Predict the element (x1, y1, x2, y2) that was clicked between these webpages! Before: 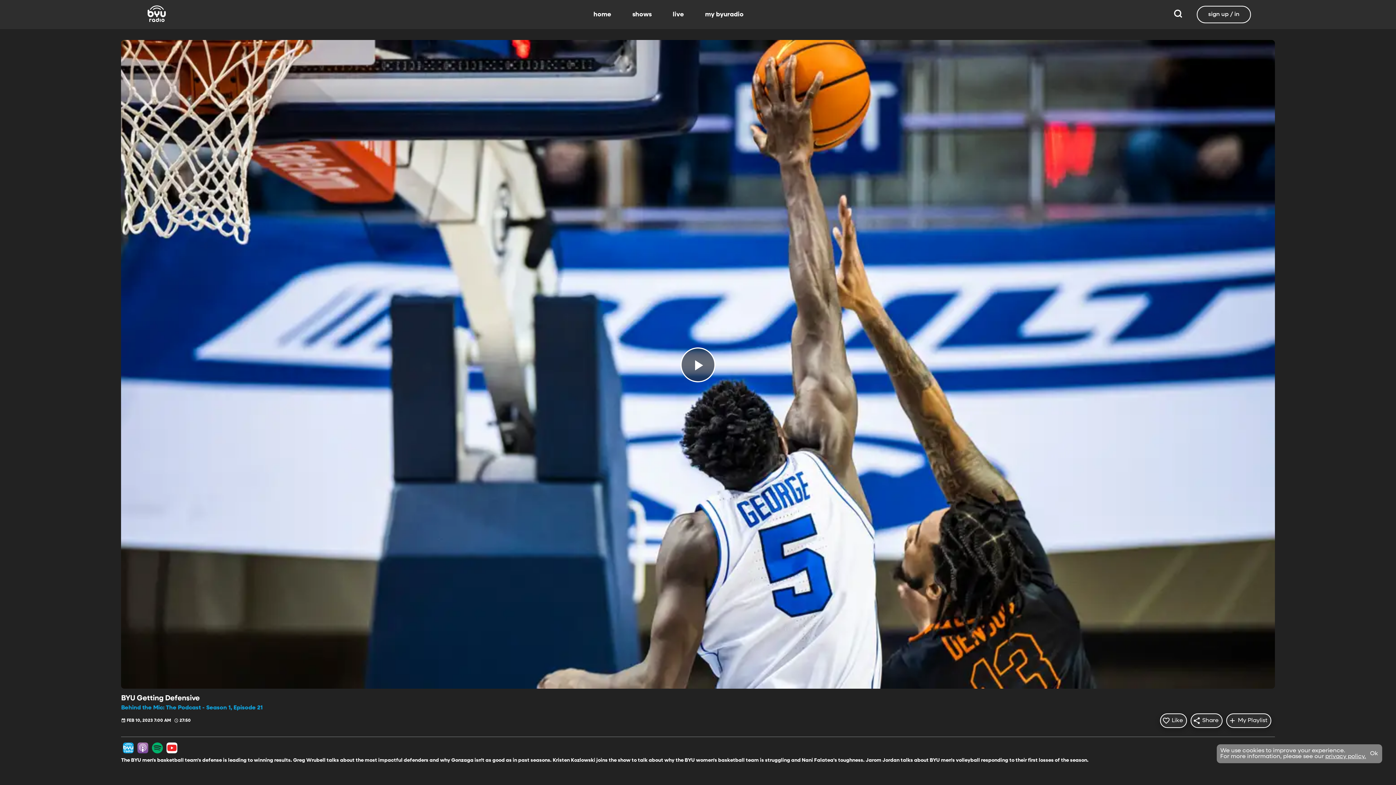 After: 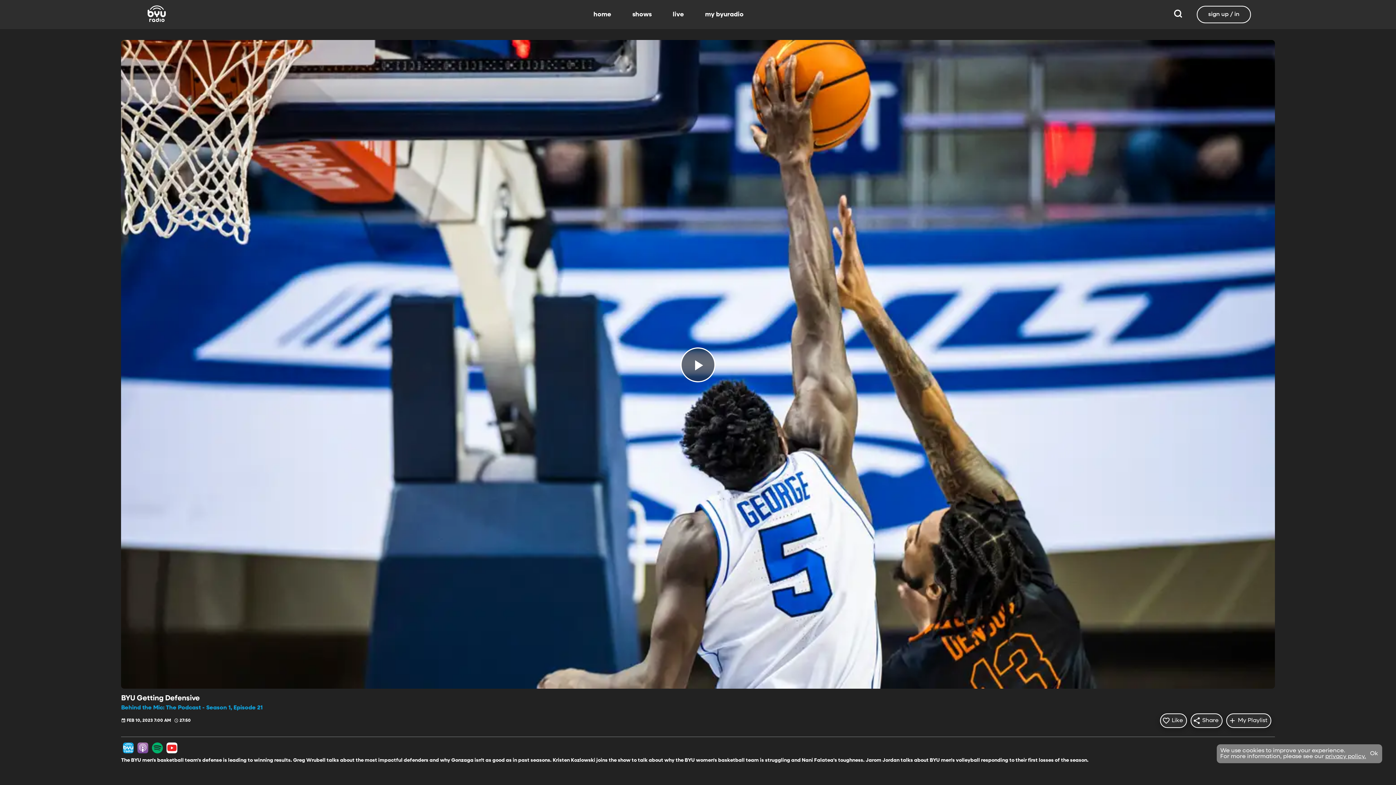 Action: bbox: (123, 742, 133, 753)